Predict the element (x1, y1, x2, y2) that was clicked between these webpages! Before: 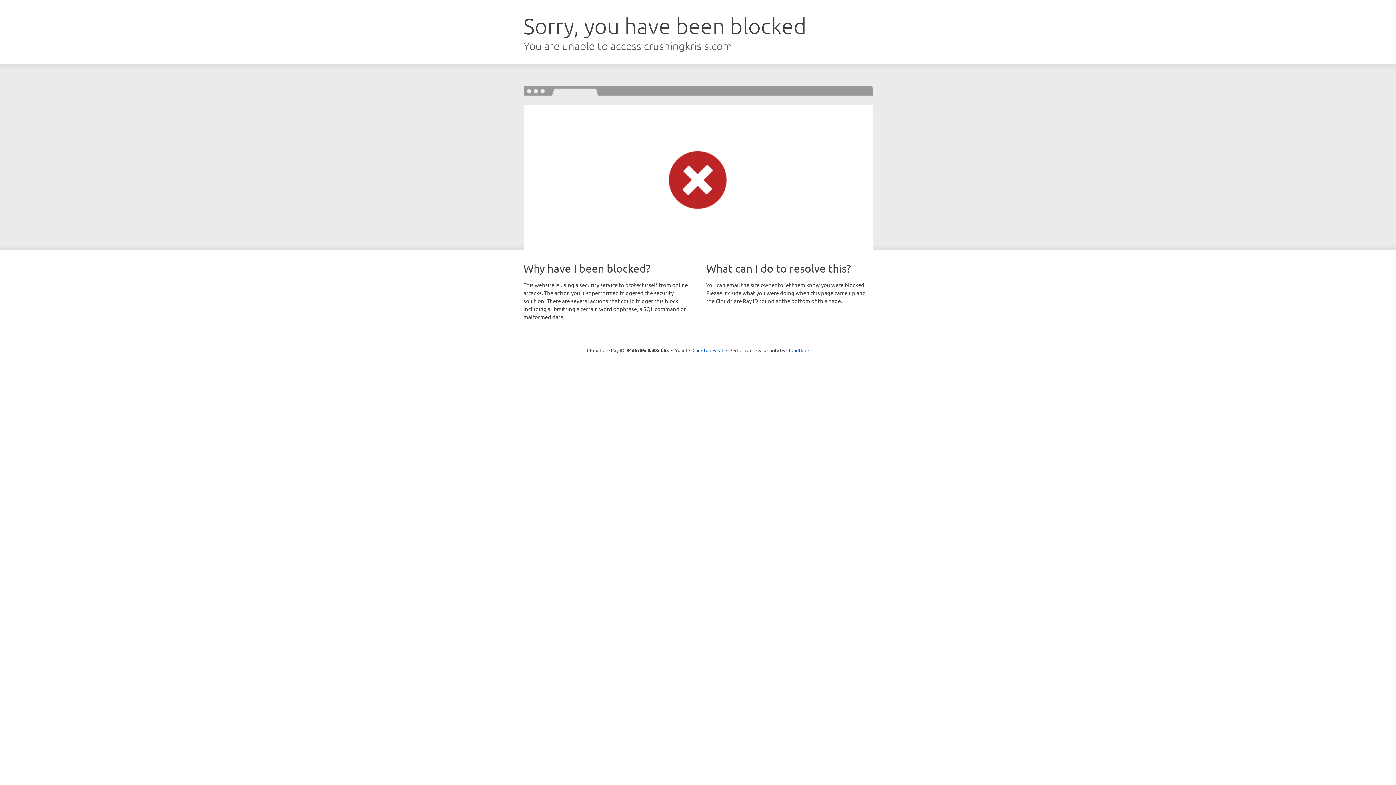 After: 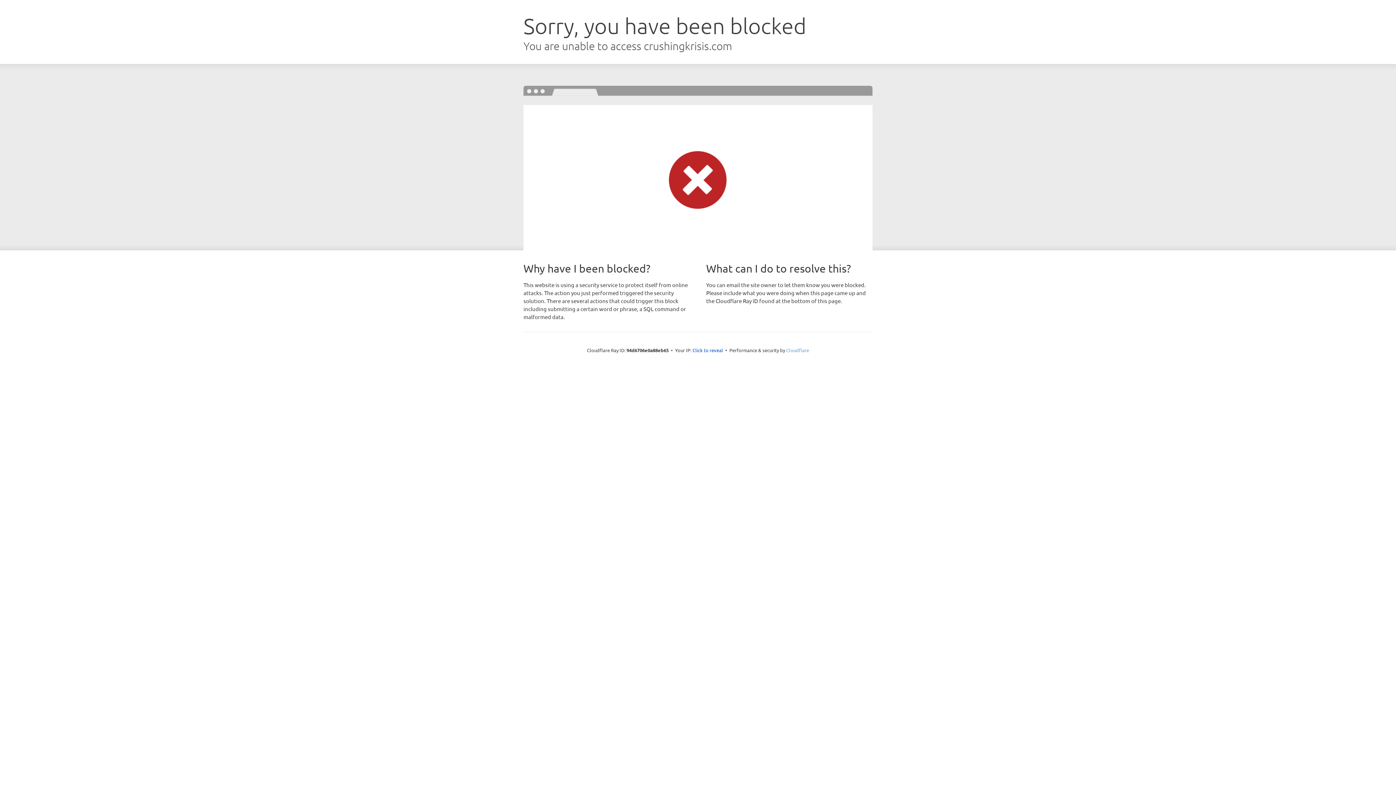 Action: label: Cloudflare bbox: (786, 347, 809, 353)